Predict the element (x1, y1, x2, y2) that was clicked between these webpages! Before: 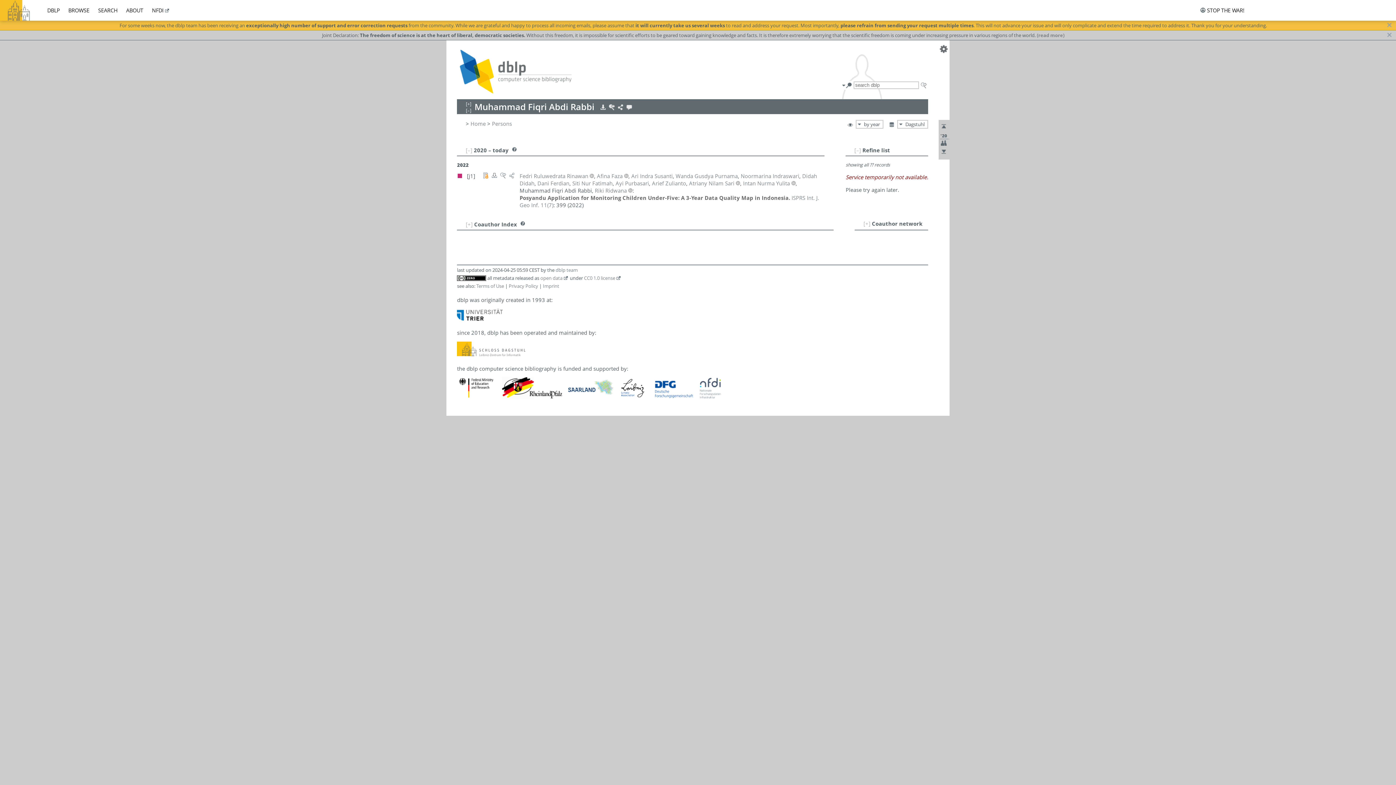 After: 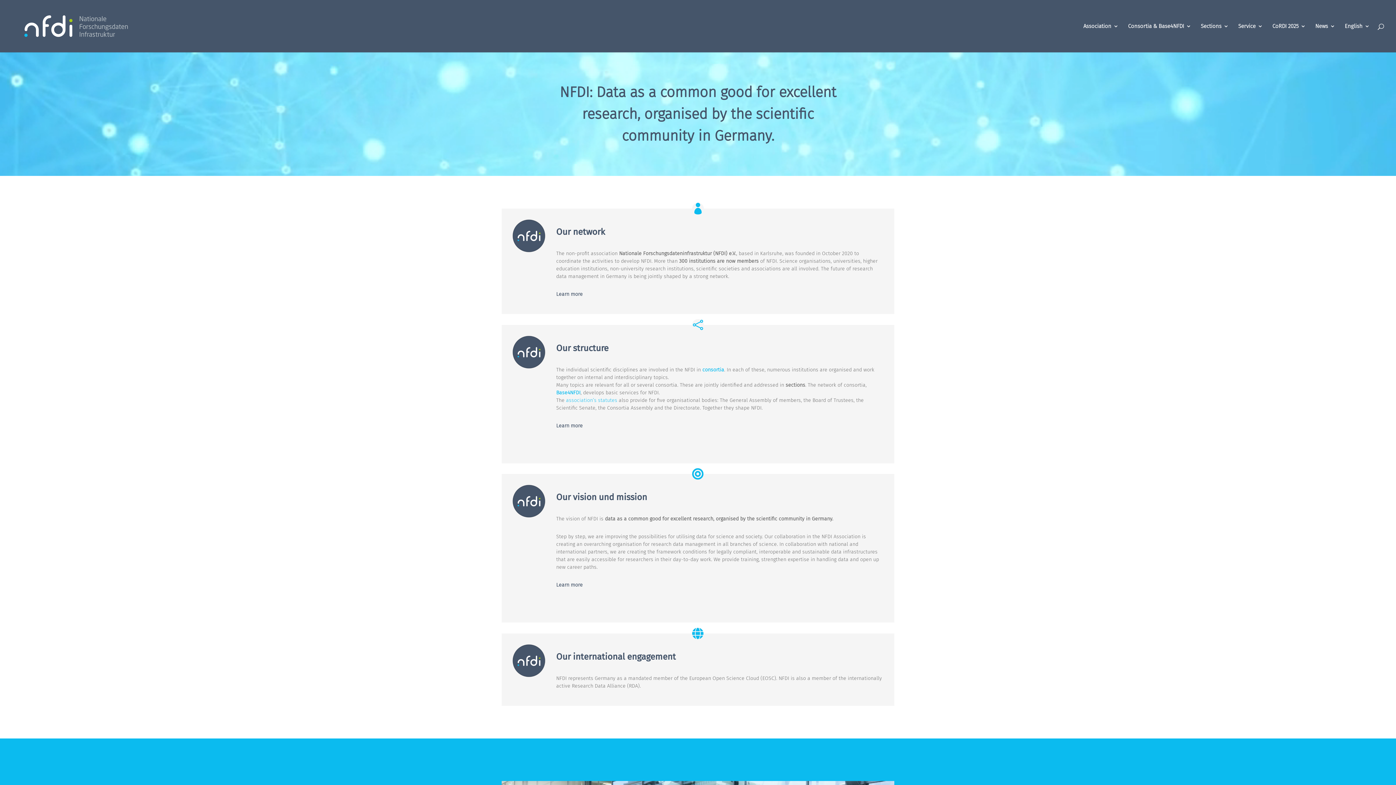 Action: bbox: (699, 393, 721, 400)